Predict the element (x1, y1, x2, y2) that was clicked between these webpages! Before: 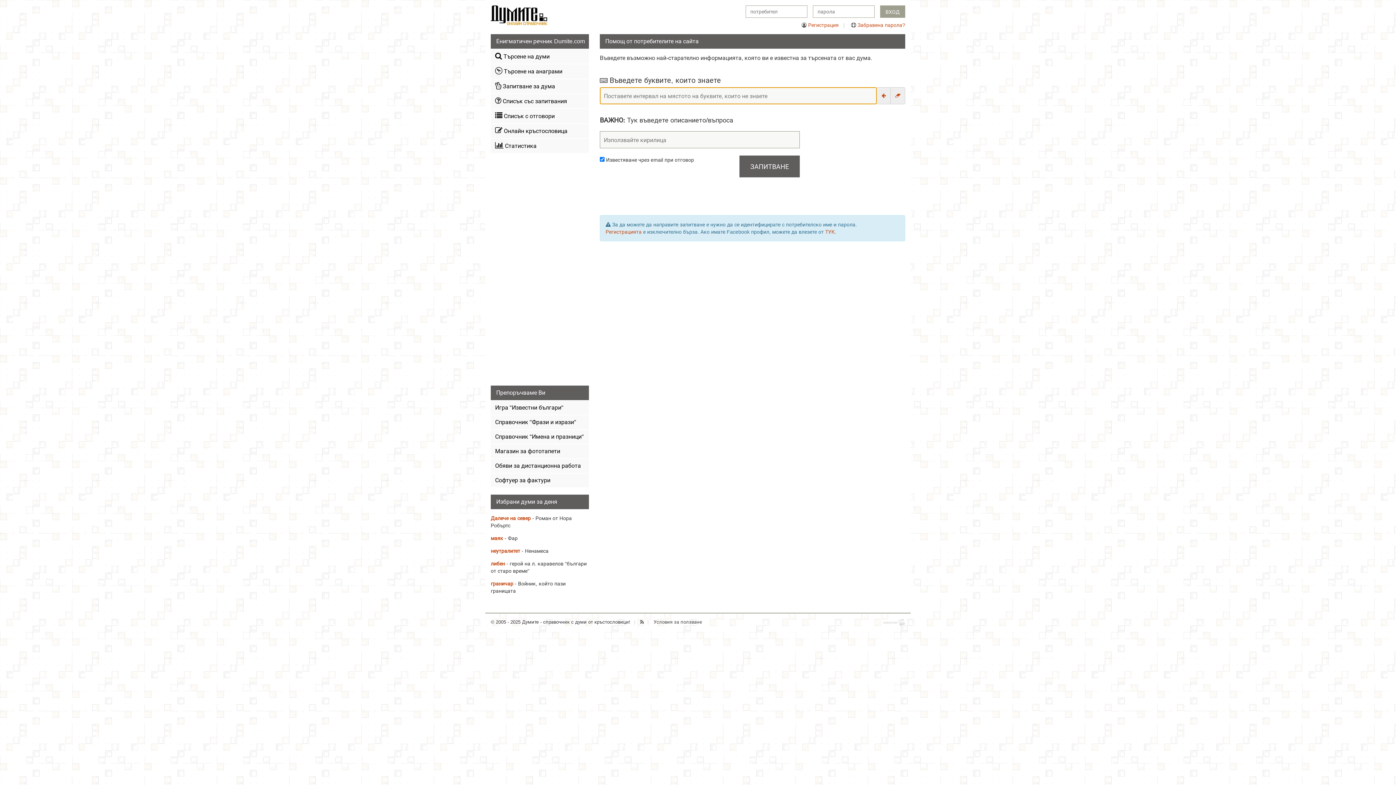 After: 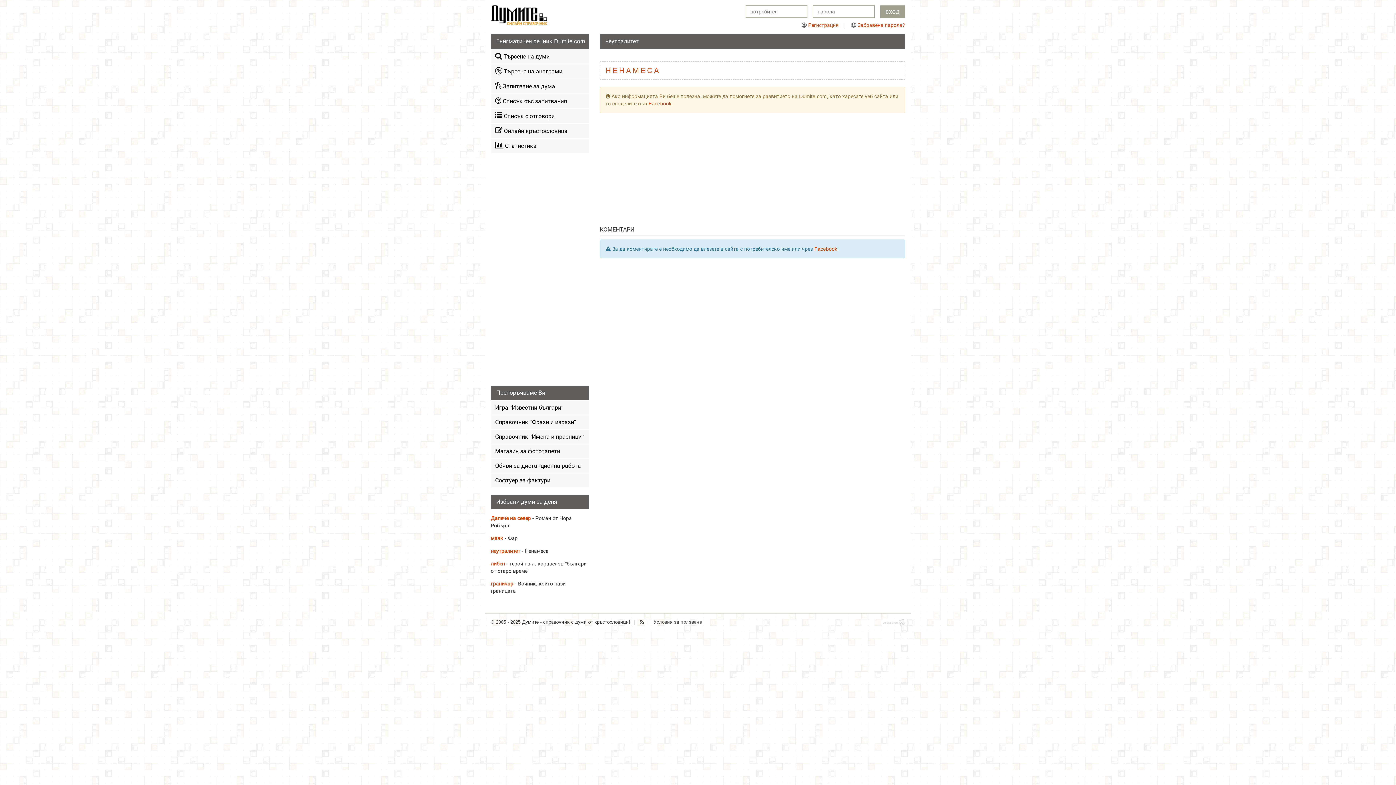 Action: label: неутралитет bbox: (490, 548, 520, 554)